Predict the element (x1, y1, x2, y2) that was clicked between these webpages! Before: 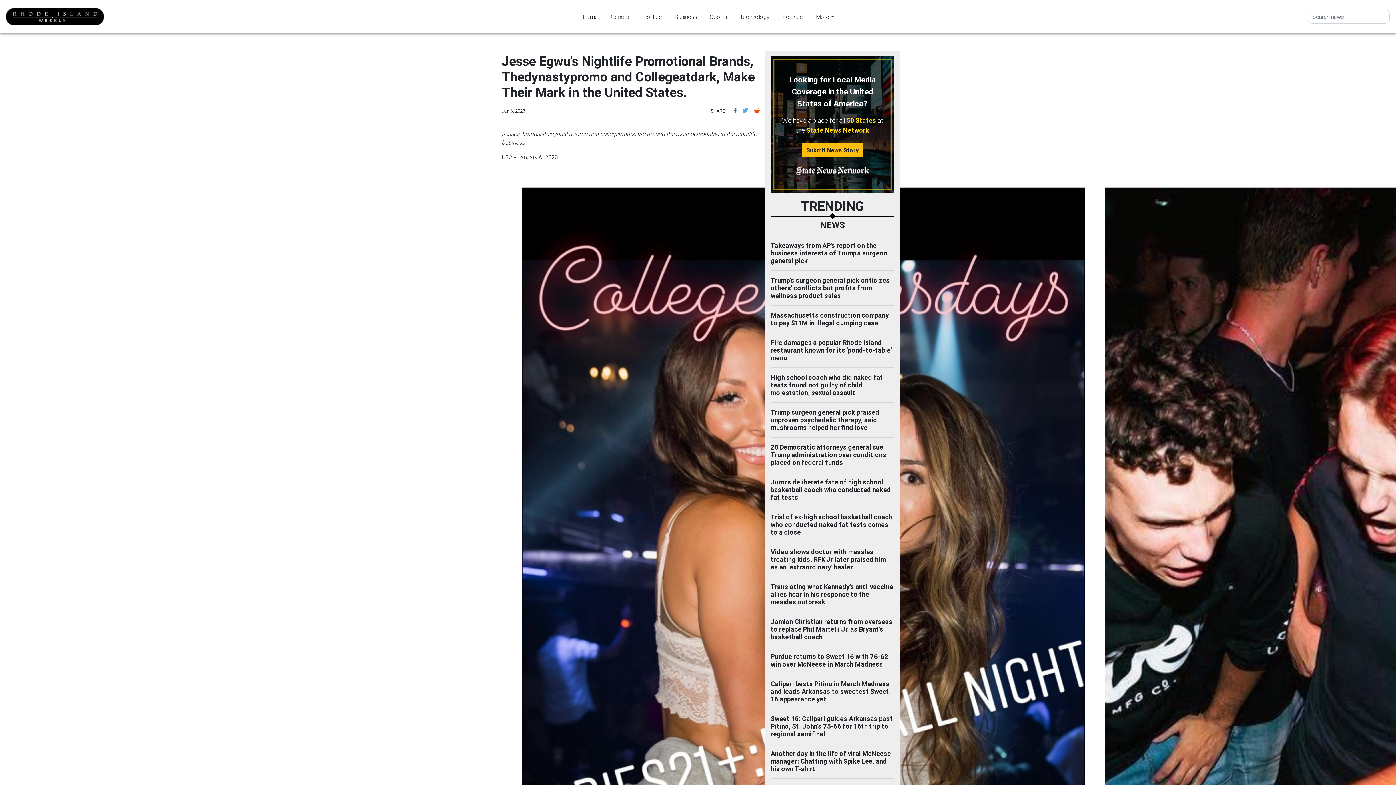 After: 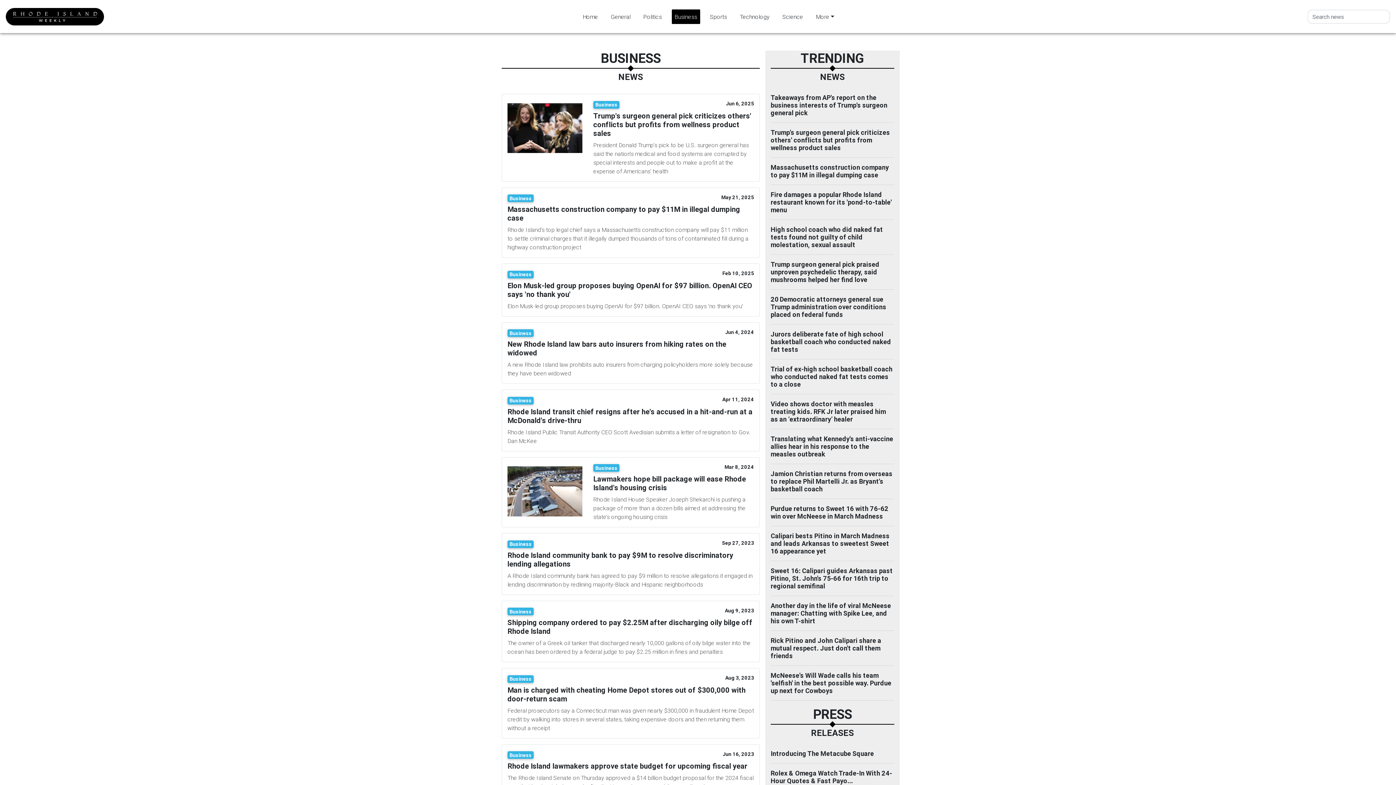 Action: bbox: (671, 9, 700, 23) label: Business